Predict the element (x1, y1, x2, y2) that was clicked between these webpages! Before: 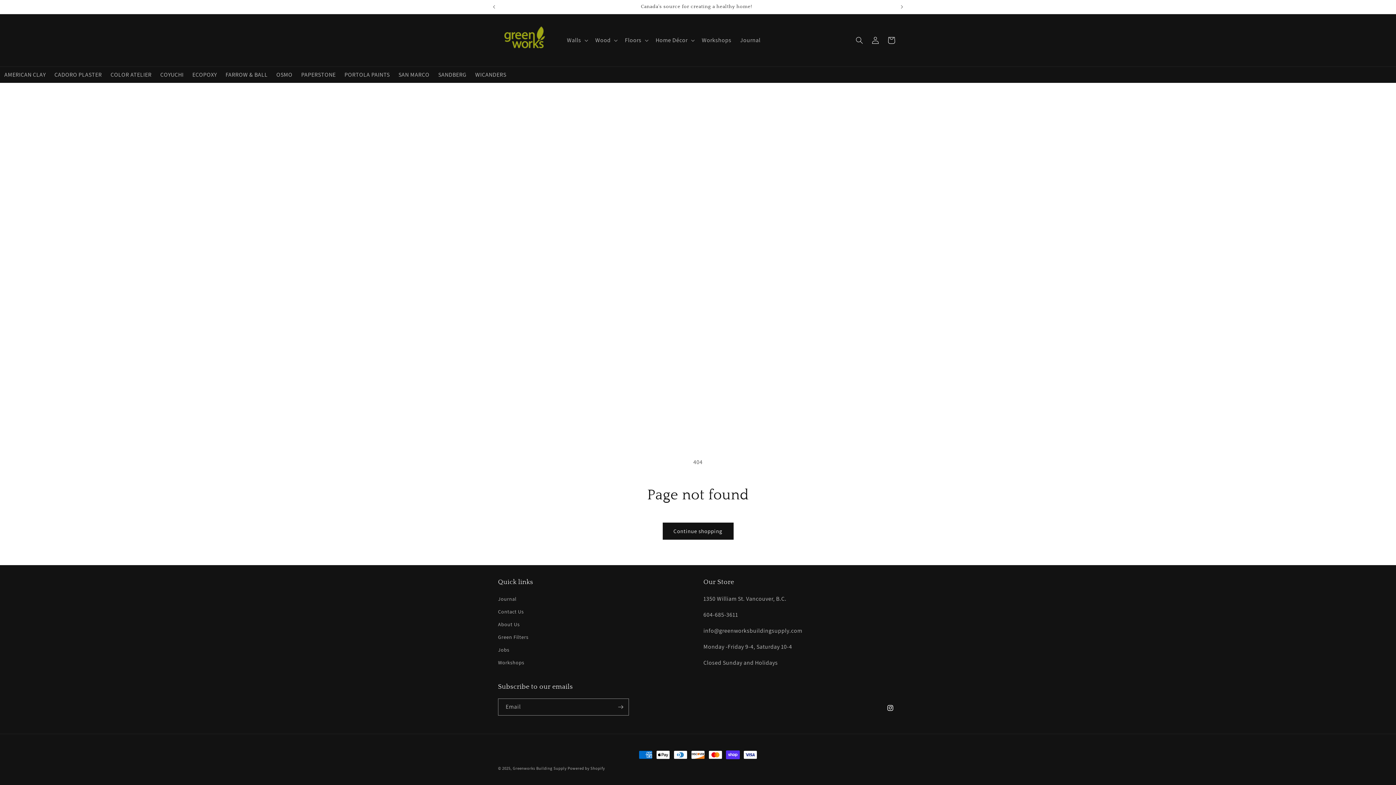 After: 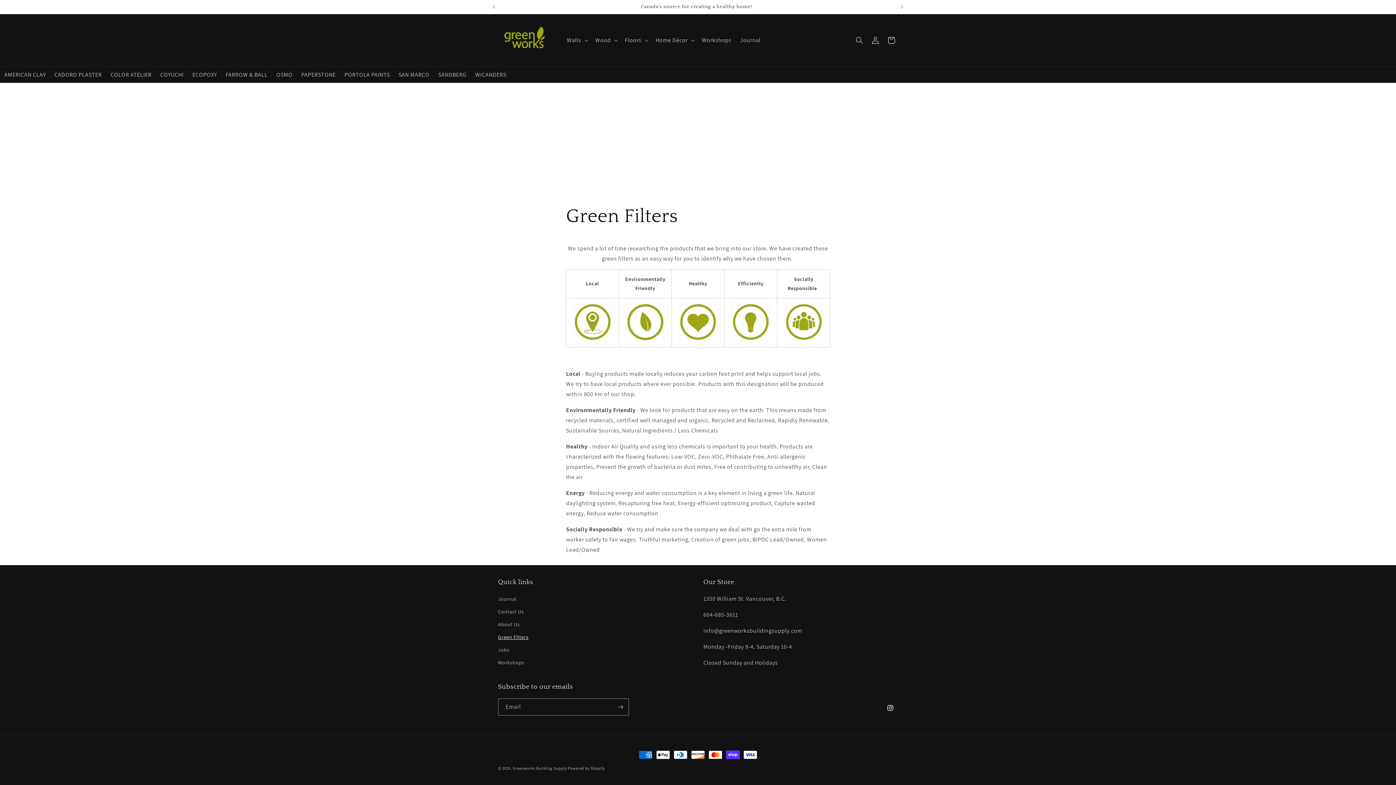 Action: label: Green Filters bbox: (498, 631, 528, 644)